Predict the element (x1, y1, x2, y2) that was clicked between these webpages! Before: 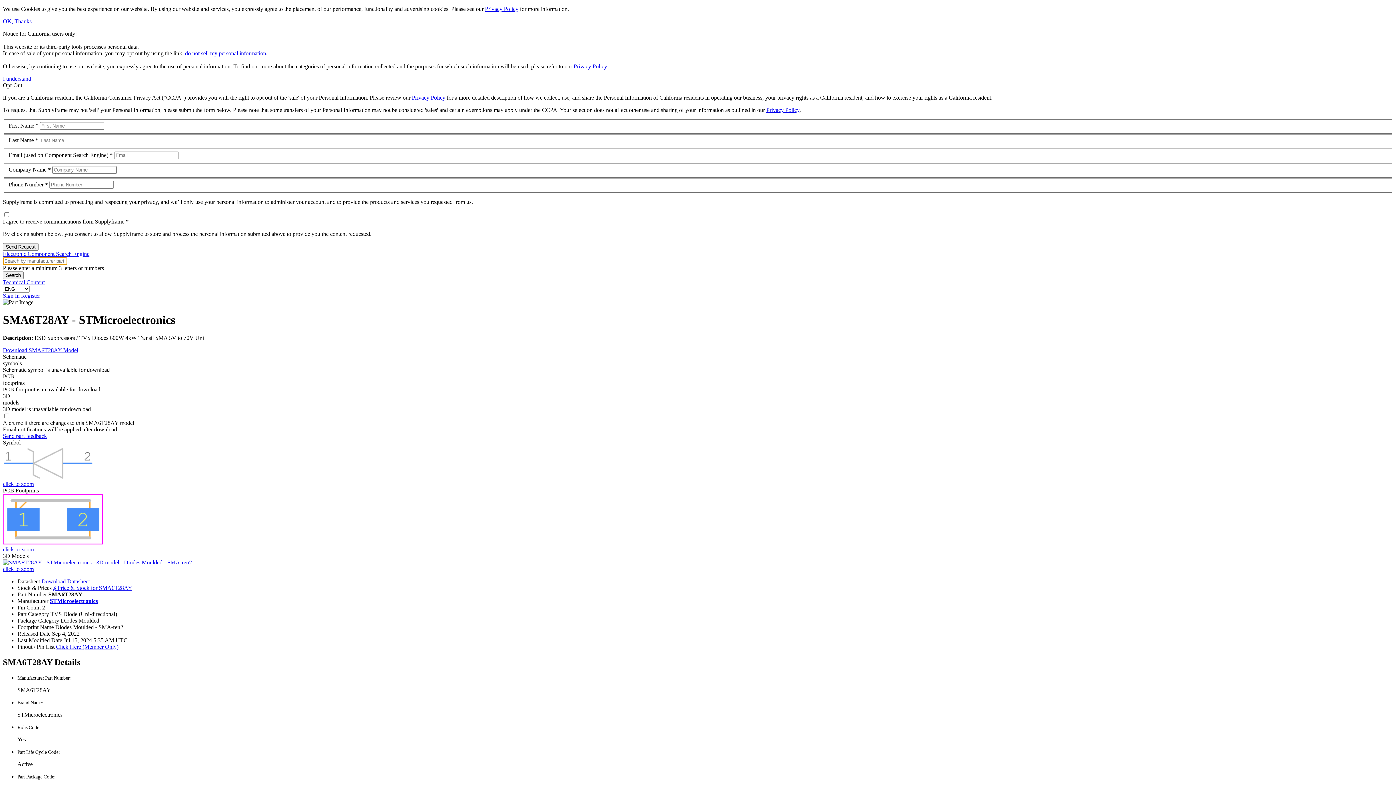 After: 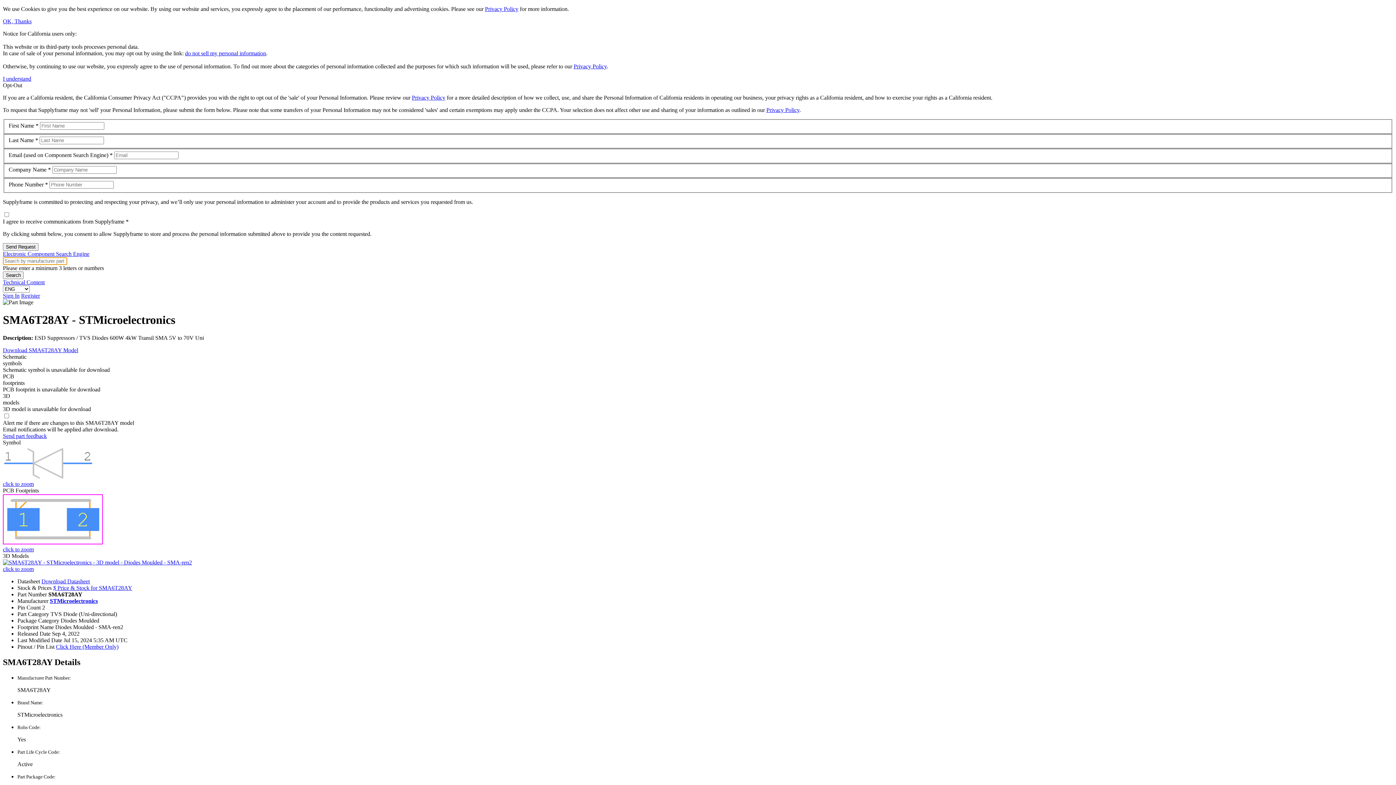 Action: bbox: (2, 243, 38, 250) label: Send Request